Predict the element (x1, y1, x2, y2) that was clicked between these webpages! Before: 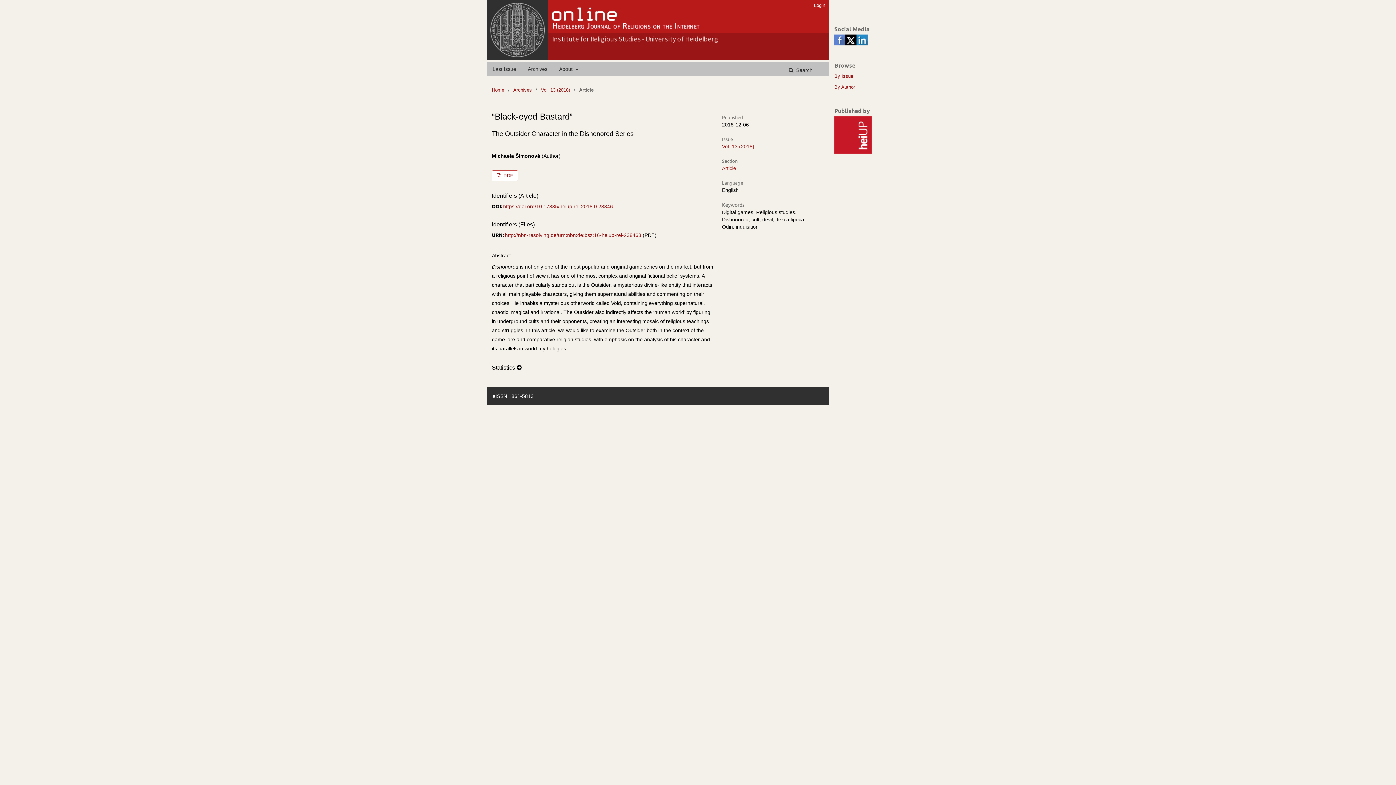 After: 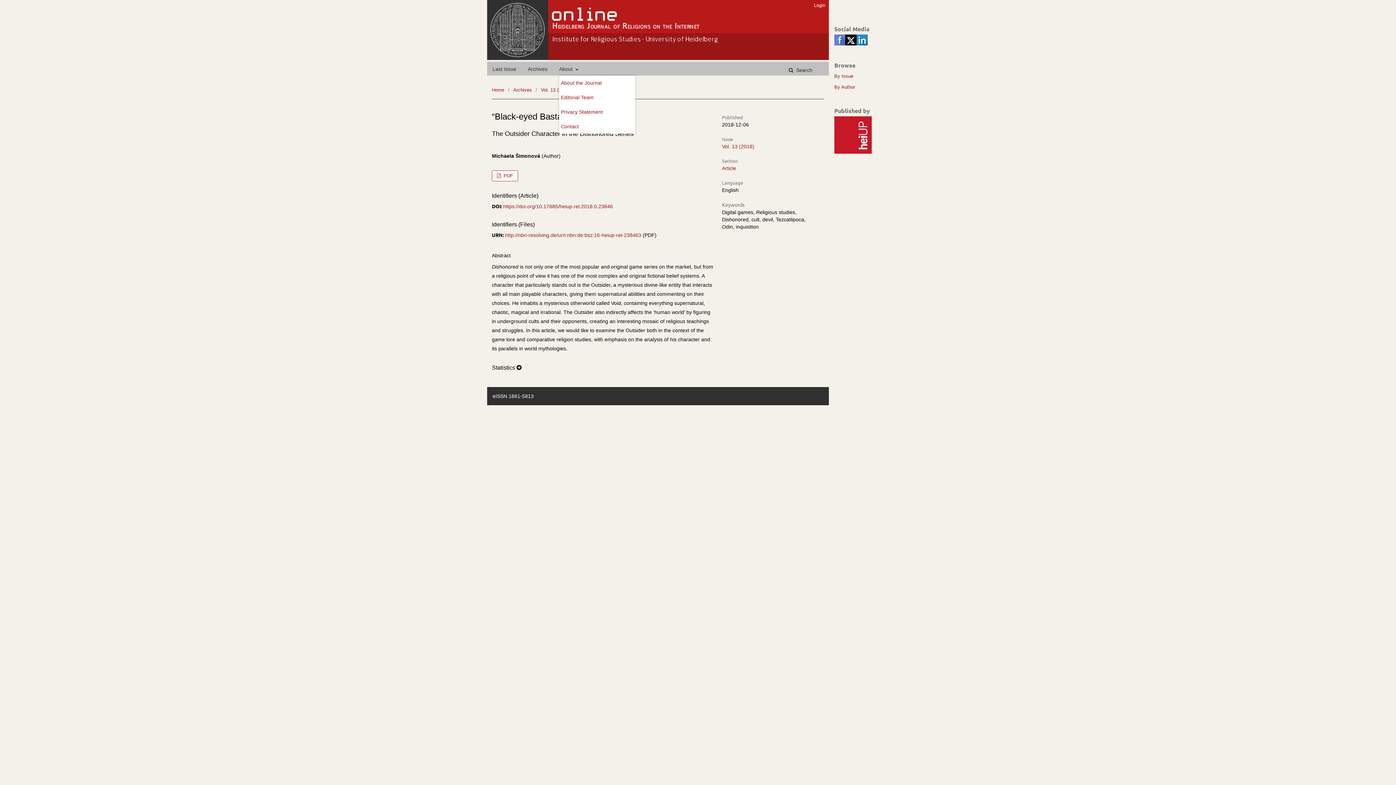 Action: label: About  bbox: (559, 61, 578, 75)